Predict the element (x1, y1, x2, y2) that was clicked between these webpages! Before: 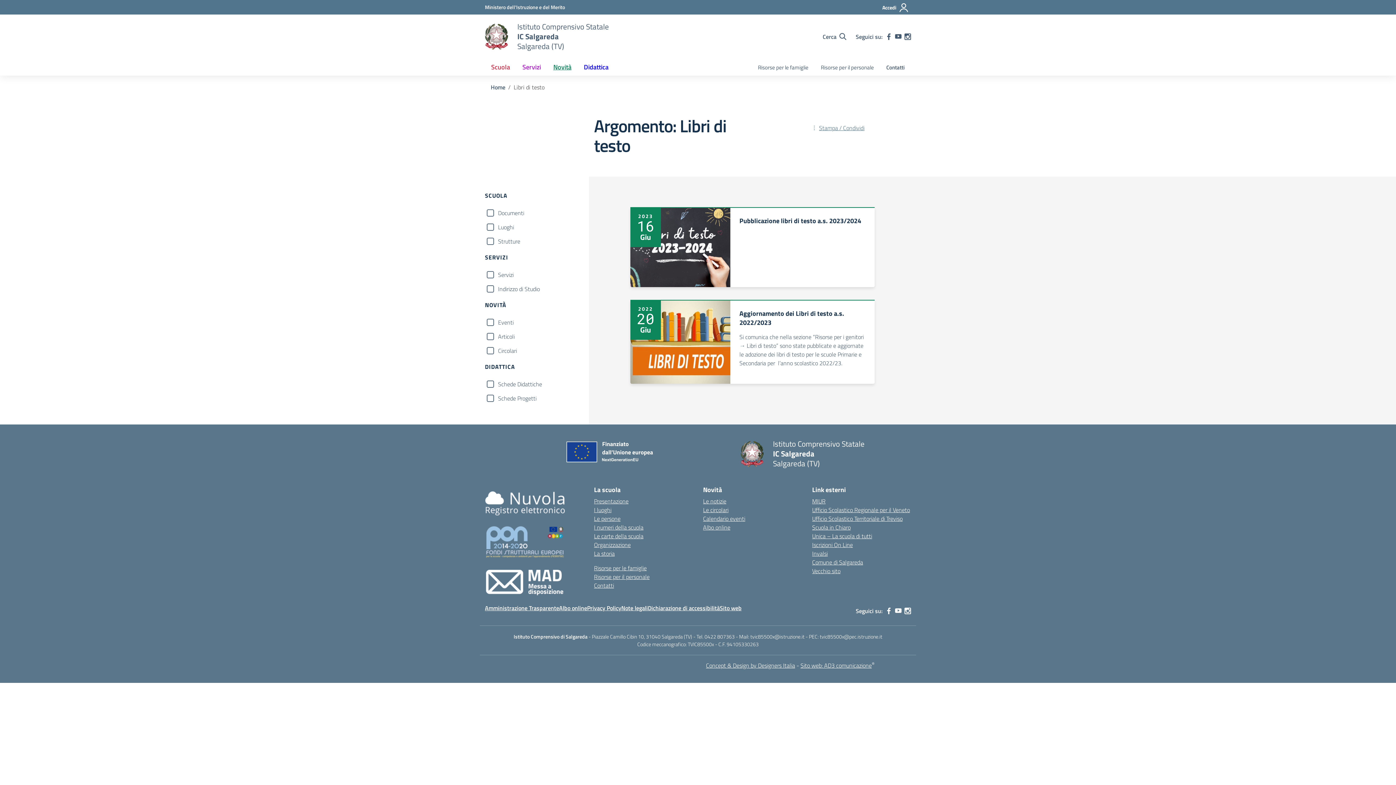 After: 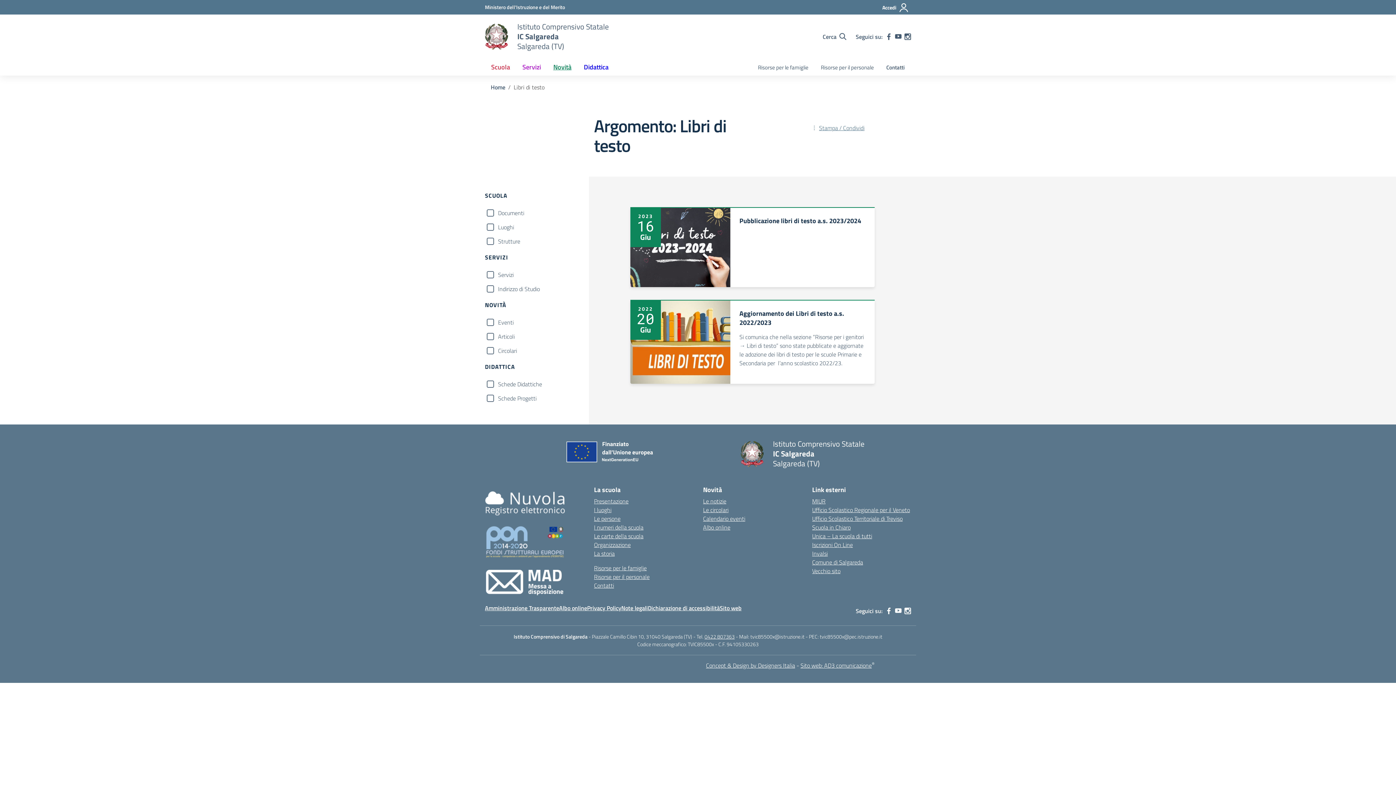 Action: label: 0422 807363 bbox: (704, 633, 734, 640)